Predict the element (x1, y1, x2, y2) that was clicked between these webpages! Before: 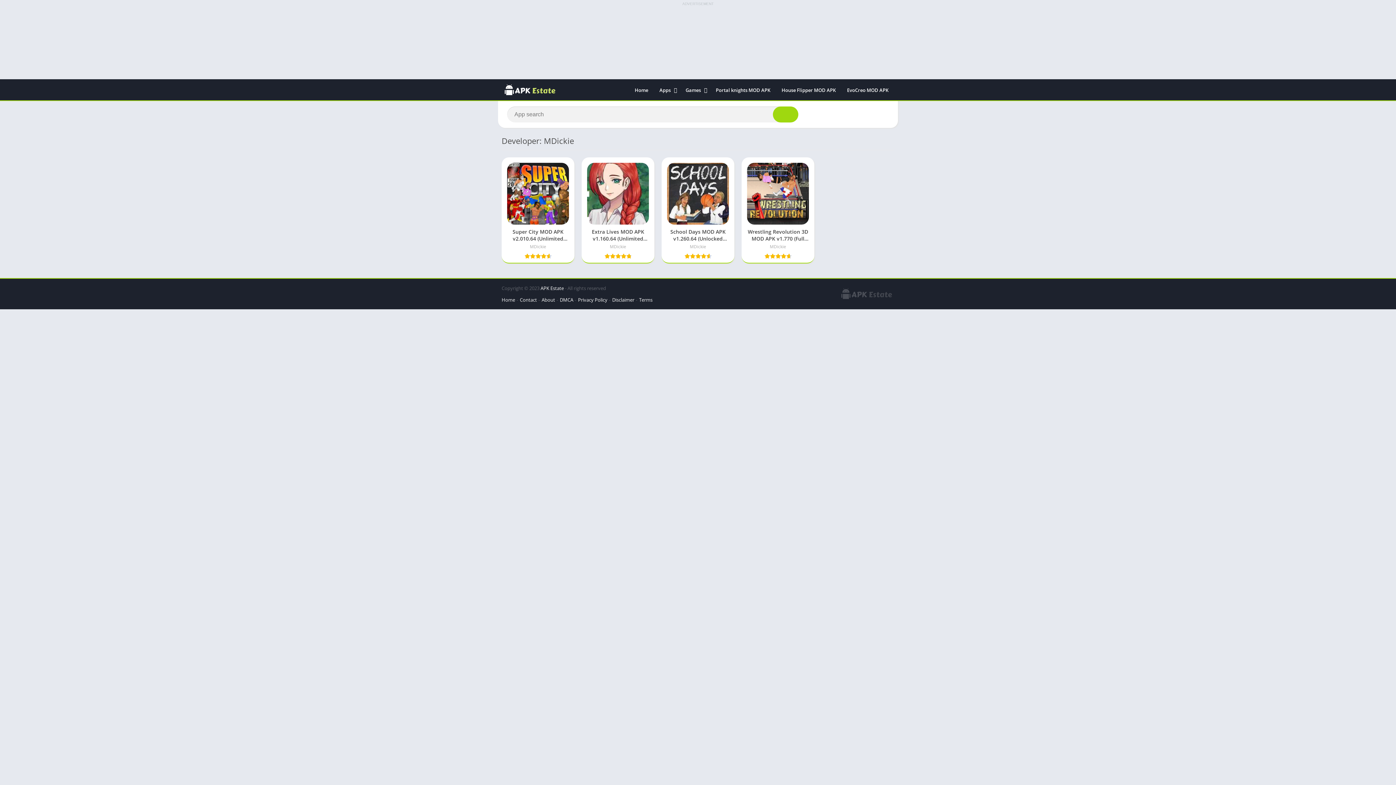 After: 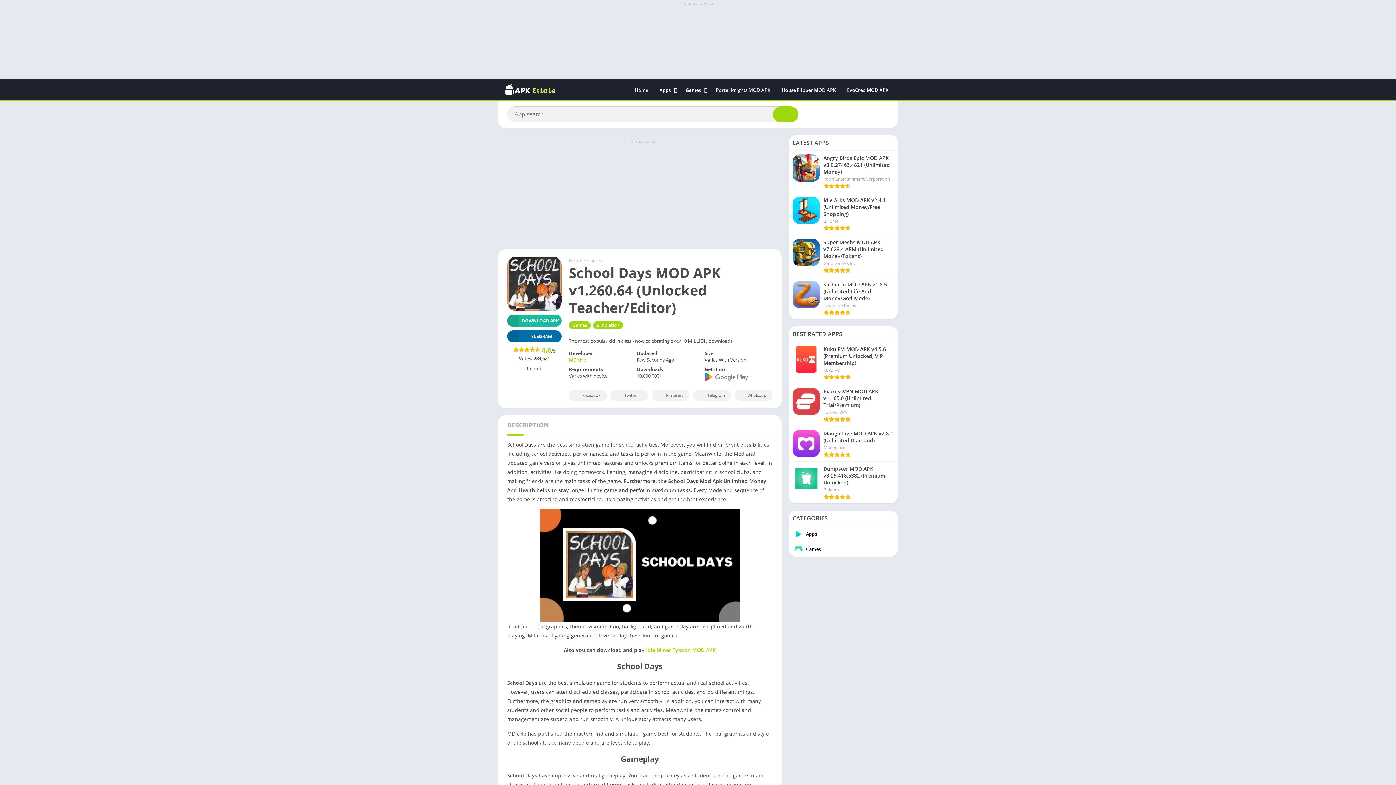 Action: bbox: (661, 157, 734, 263) label: School Days MOD APK v1.260.64 (Unlocked Teacher/Editor)
MDickie